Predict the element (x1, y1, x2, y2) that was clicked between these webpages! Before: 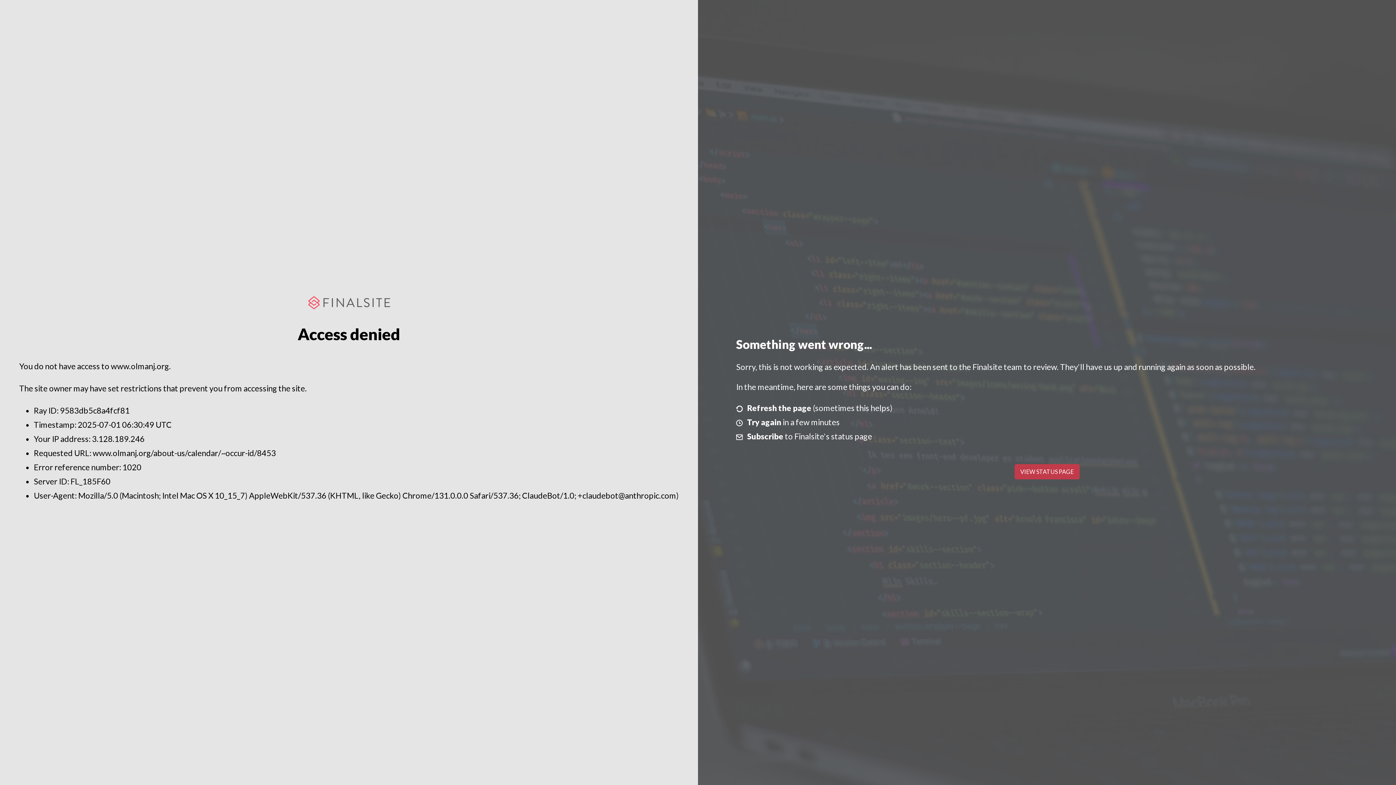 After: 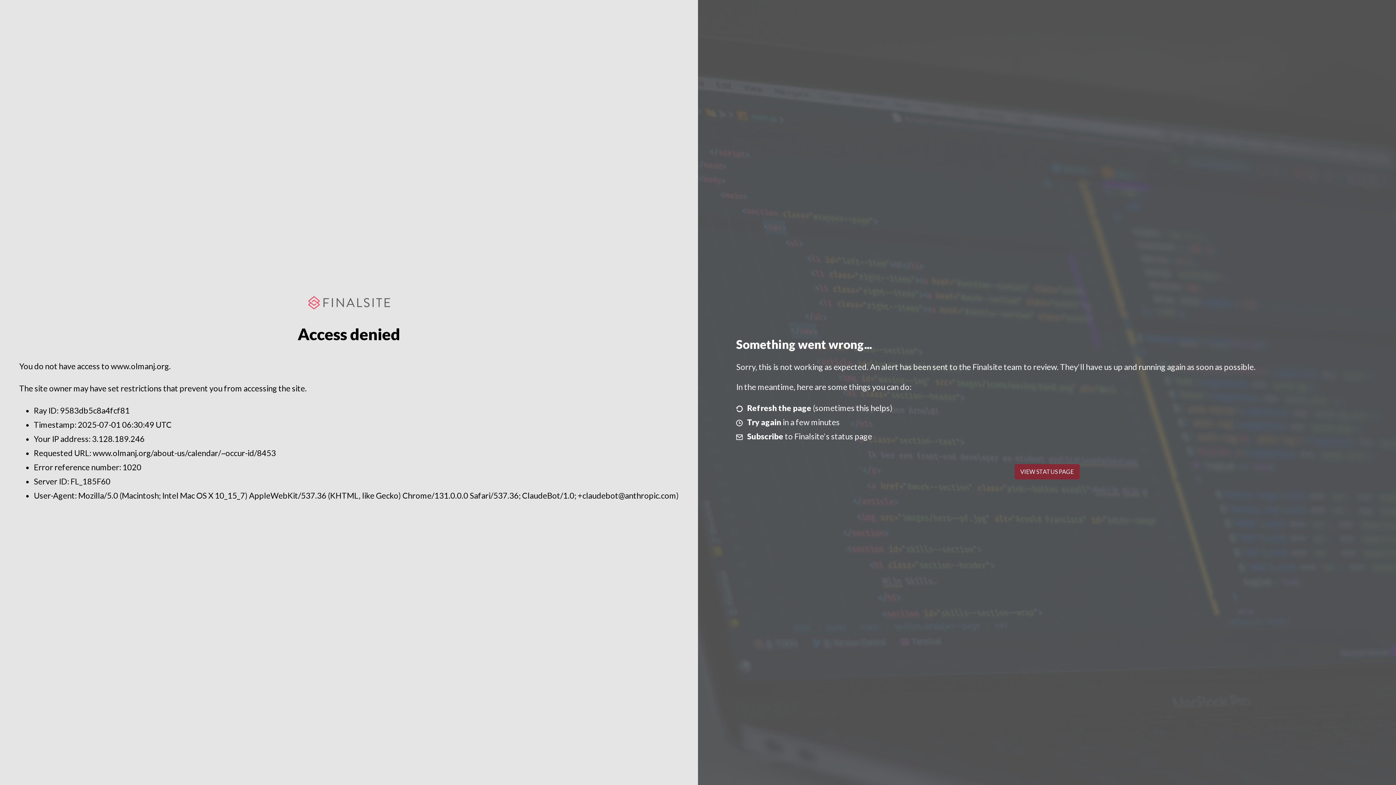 Action: label: VIEW STATUS PAGE bbox: (1014, 464, 1079, 479)